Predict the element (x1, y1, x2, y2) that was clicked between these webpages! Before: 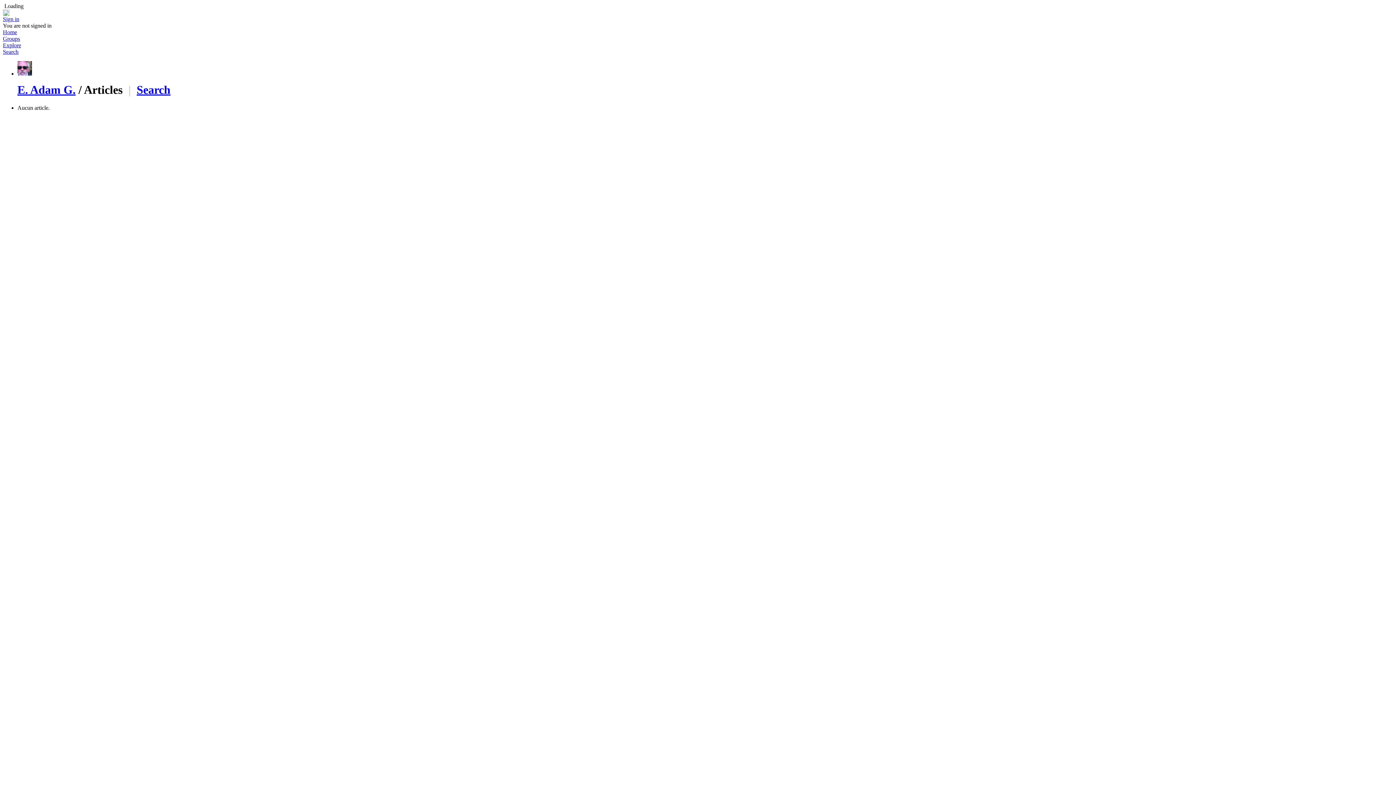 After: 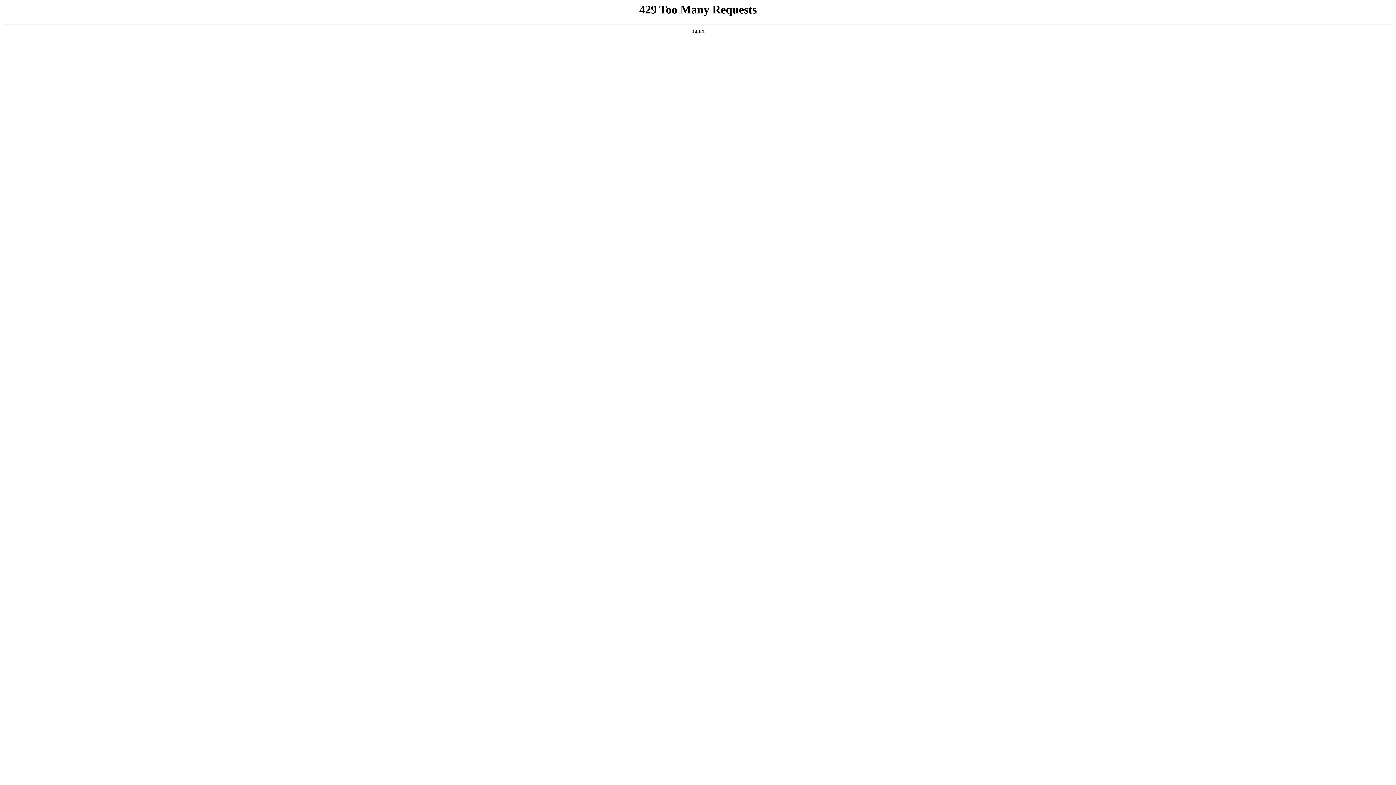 Action: bbox: (17, 70, 32, 76)